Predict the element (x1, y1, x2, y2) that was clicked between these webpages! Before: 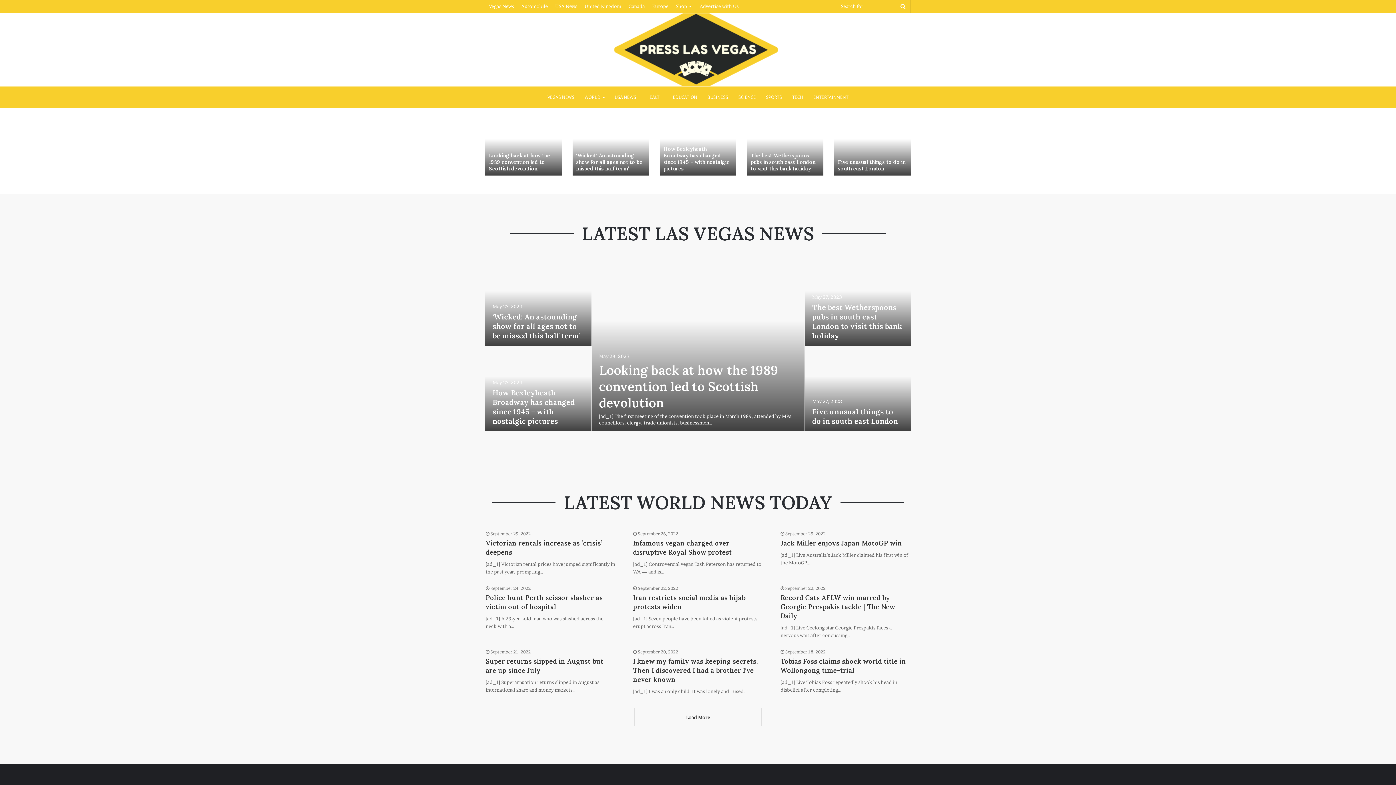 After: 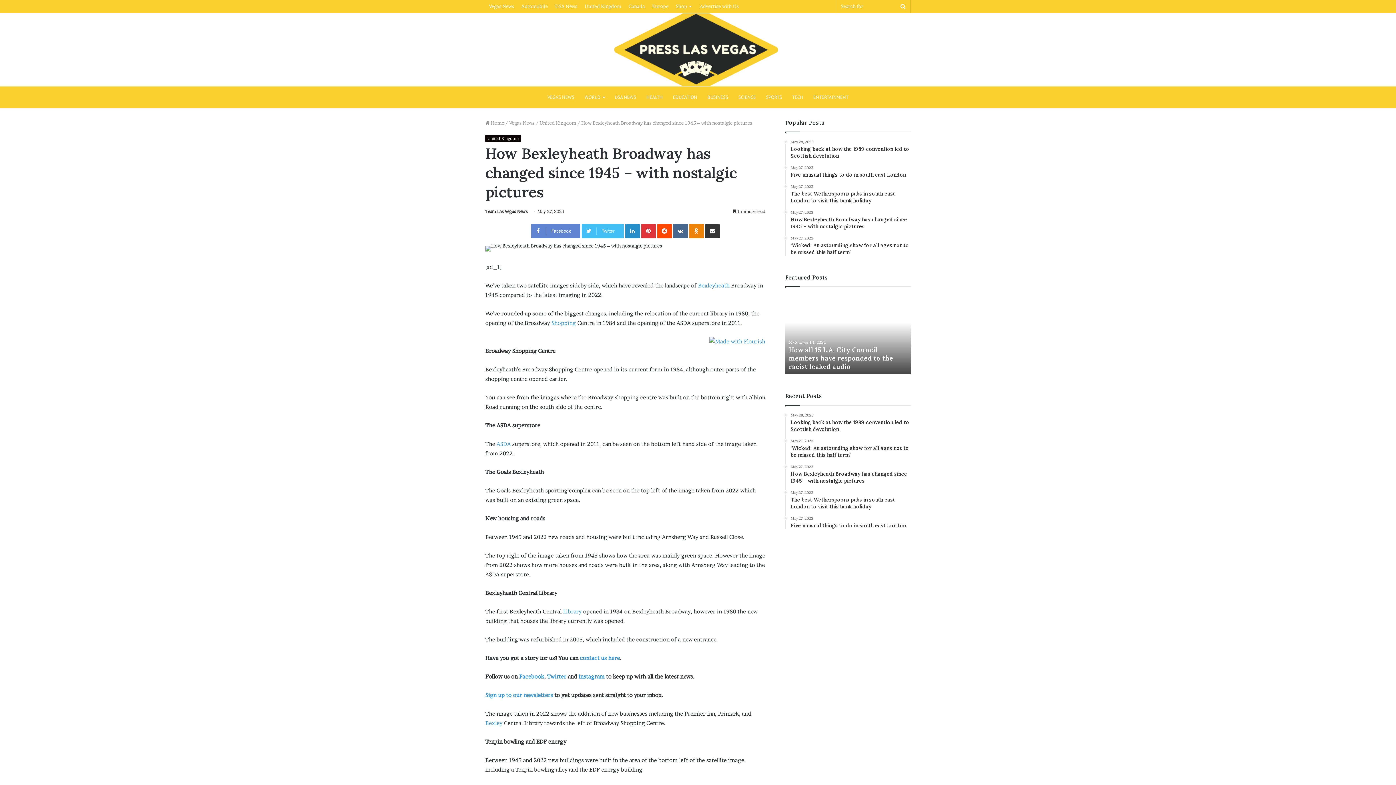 Action: label: How Bexleyheath Broadway has changed since 1945 – with nostalgic pictures bbox: (492, 388, 574, 425)